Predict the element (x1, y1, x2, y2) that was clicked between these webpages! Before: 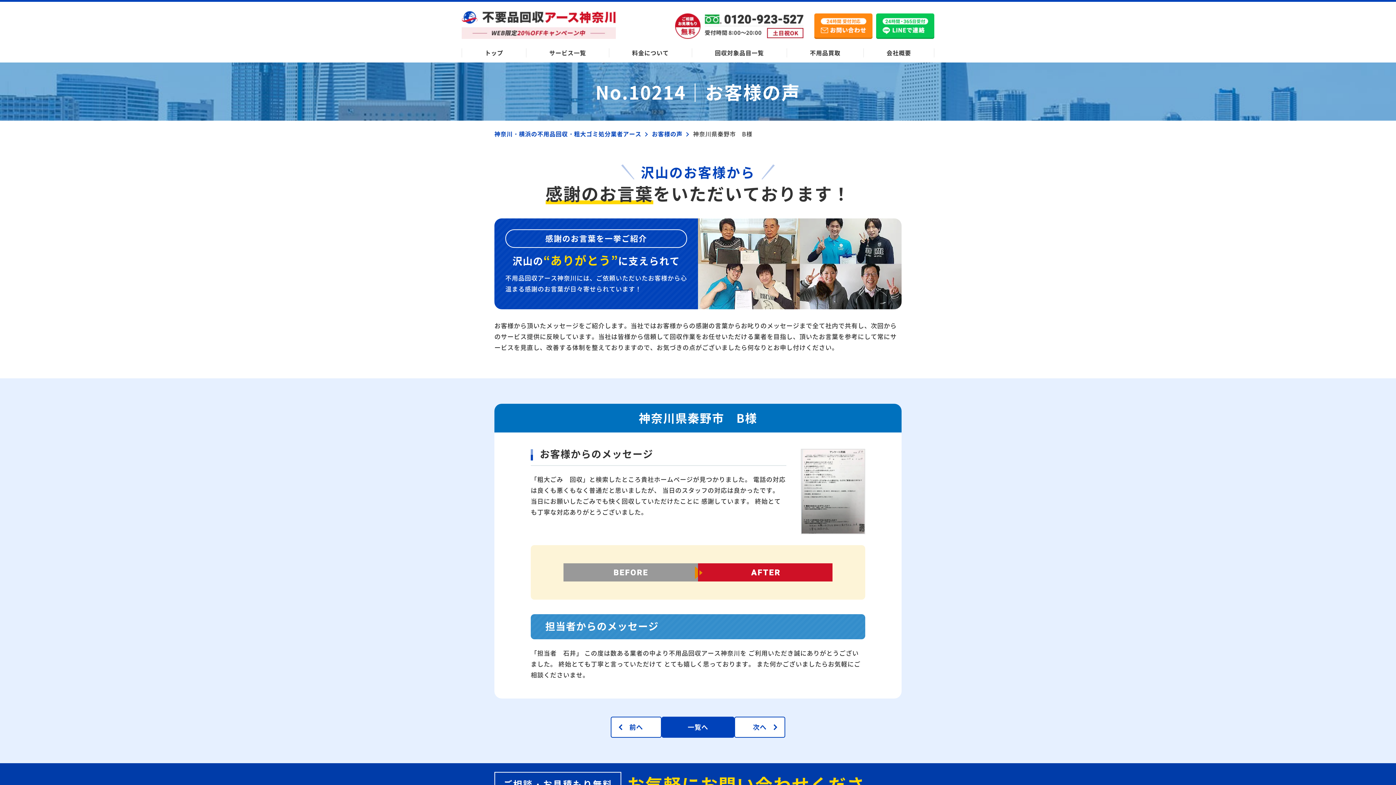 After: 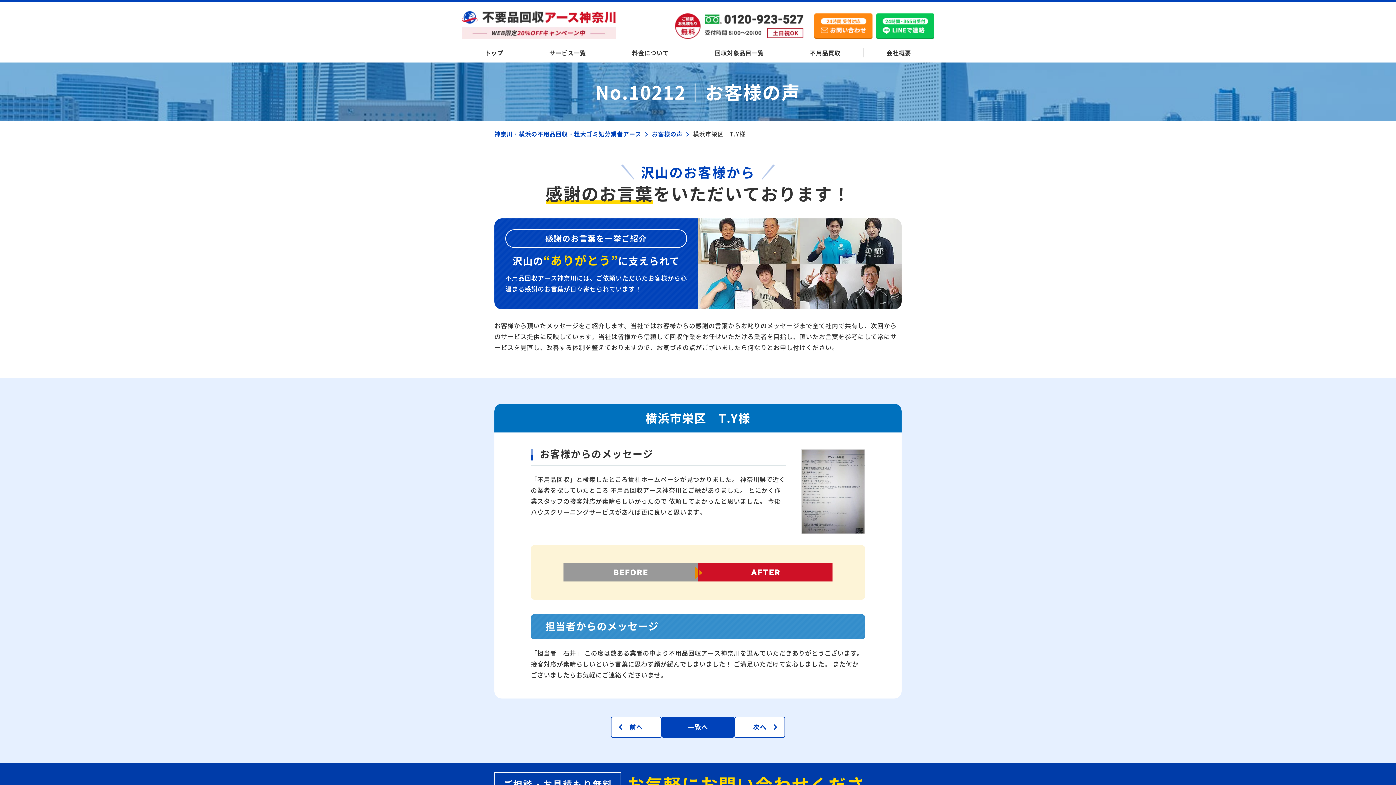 Action: label: 次へ bbox: (734, 716, 785, 738)